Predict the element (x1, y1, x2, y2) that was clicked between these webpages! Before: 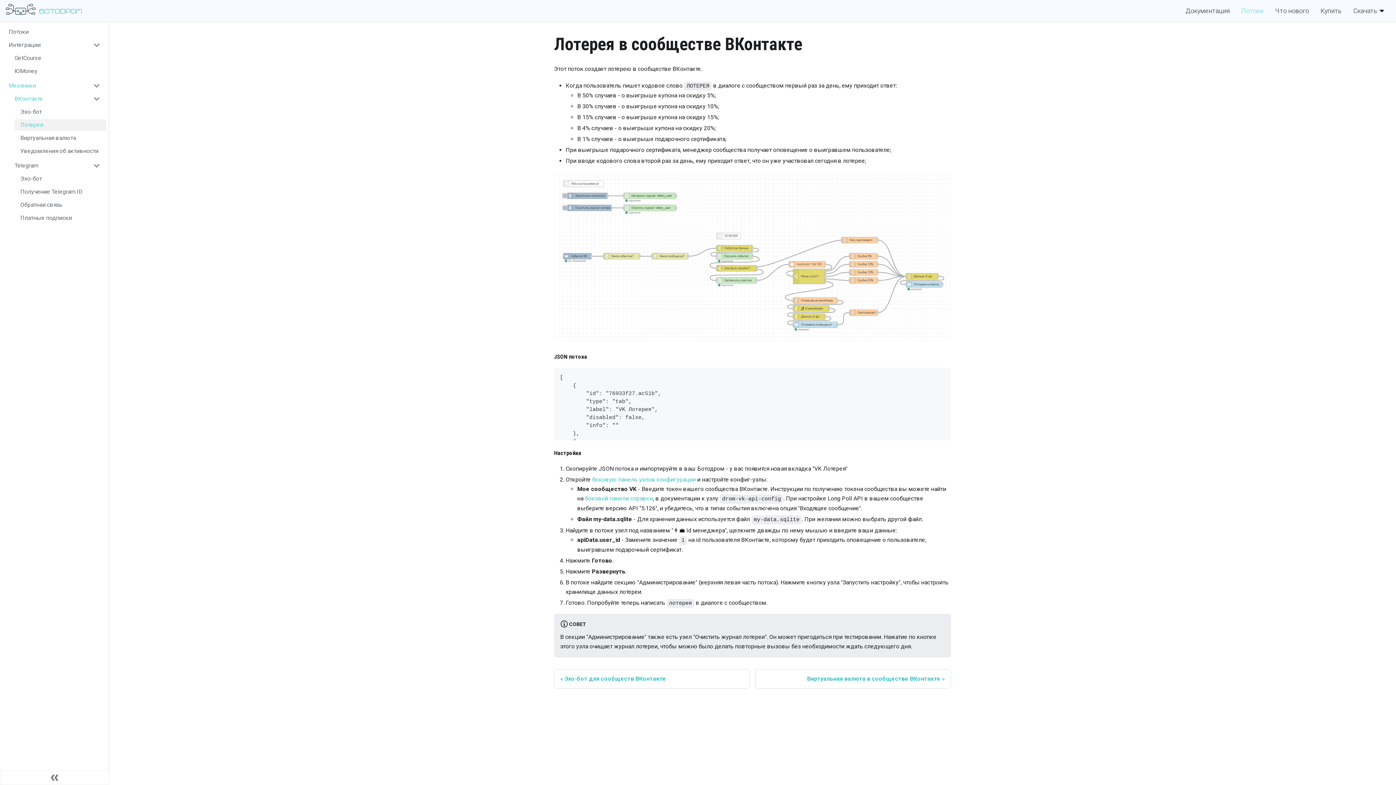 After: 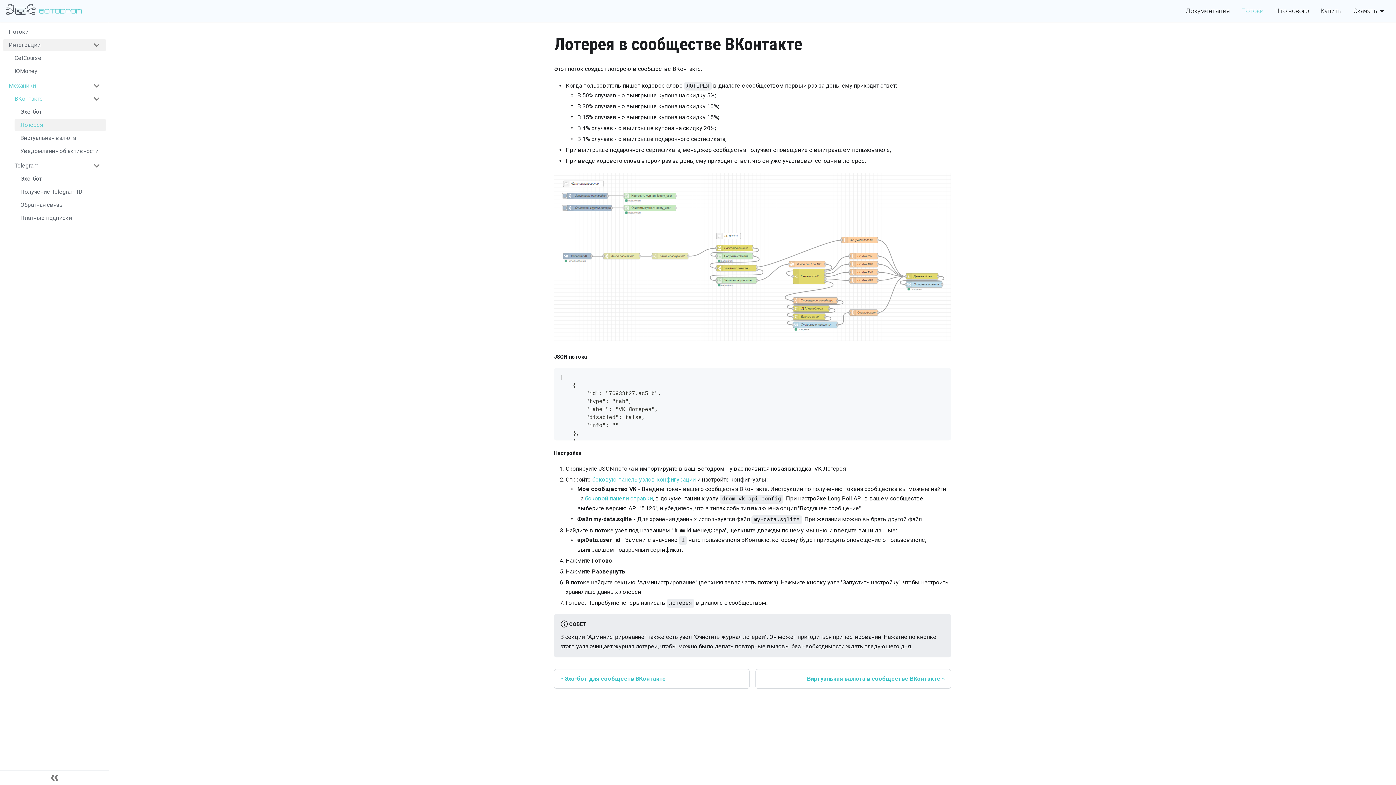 Action: label: Интеграции bbox: (2, 39, 106, 50)